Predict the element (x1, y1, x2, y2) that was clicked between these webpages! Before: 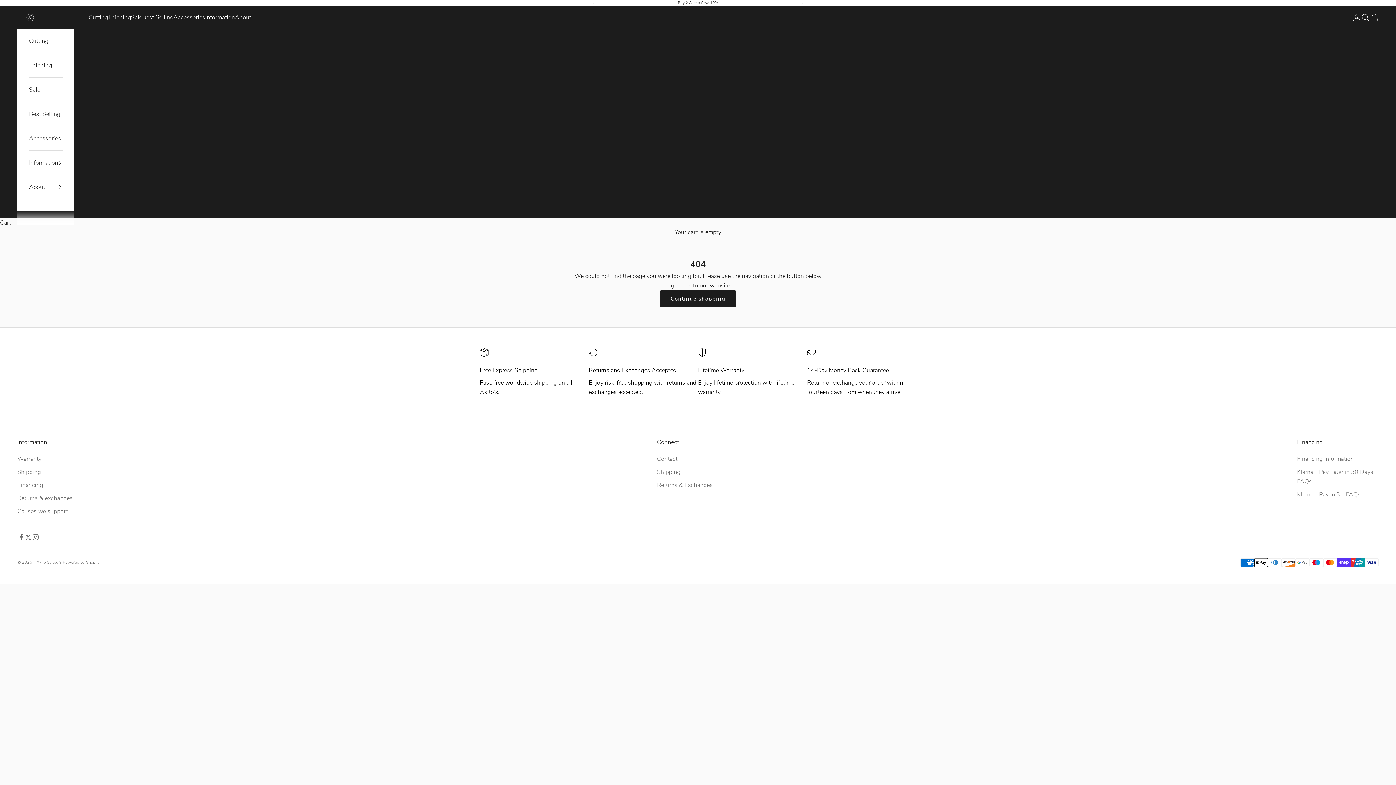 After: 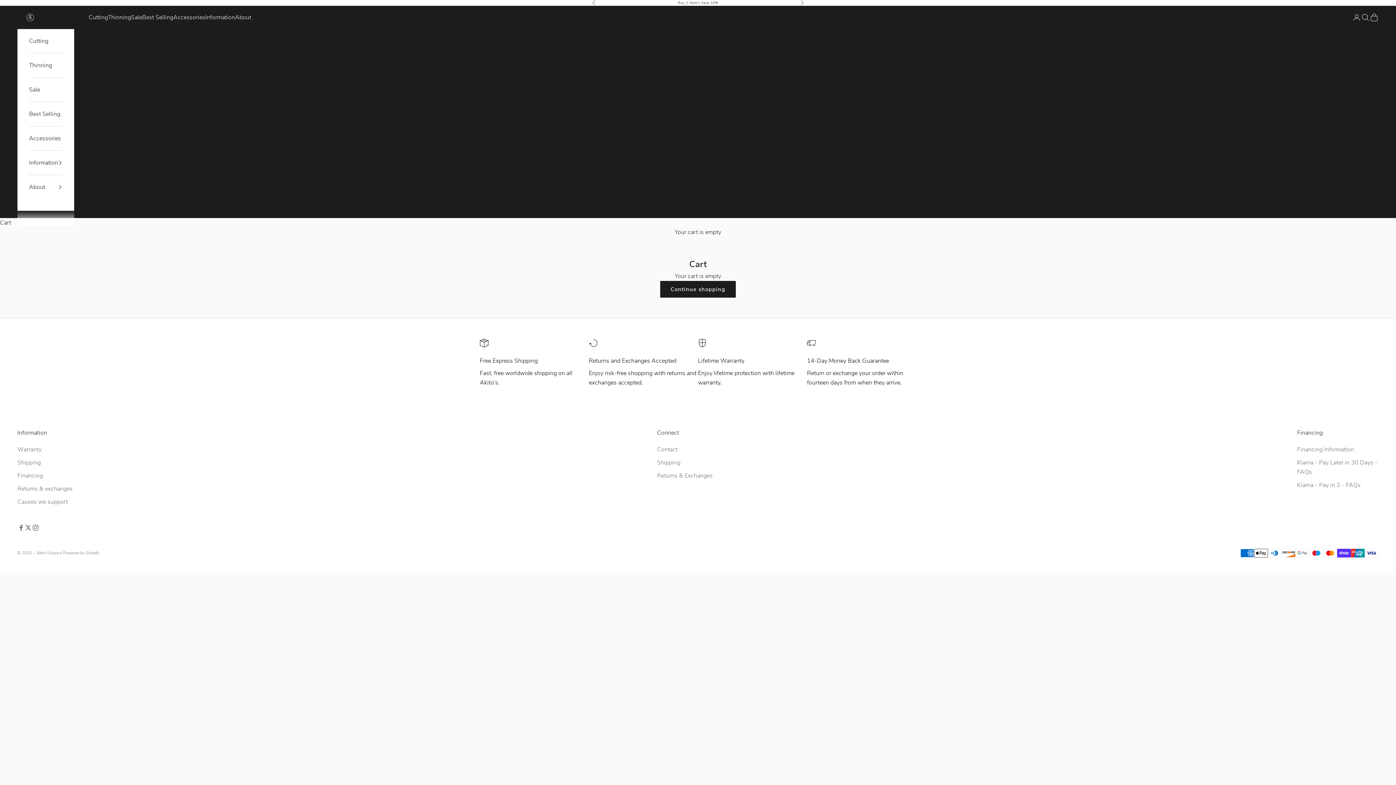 Action: label: Cart bbox: (1370, 13, 1378, 21)